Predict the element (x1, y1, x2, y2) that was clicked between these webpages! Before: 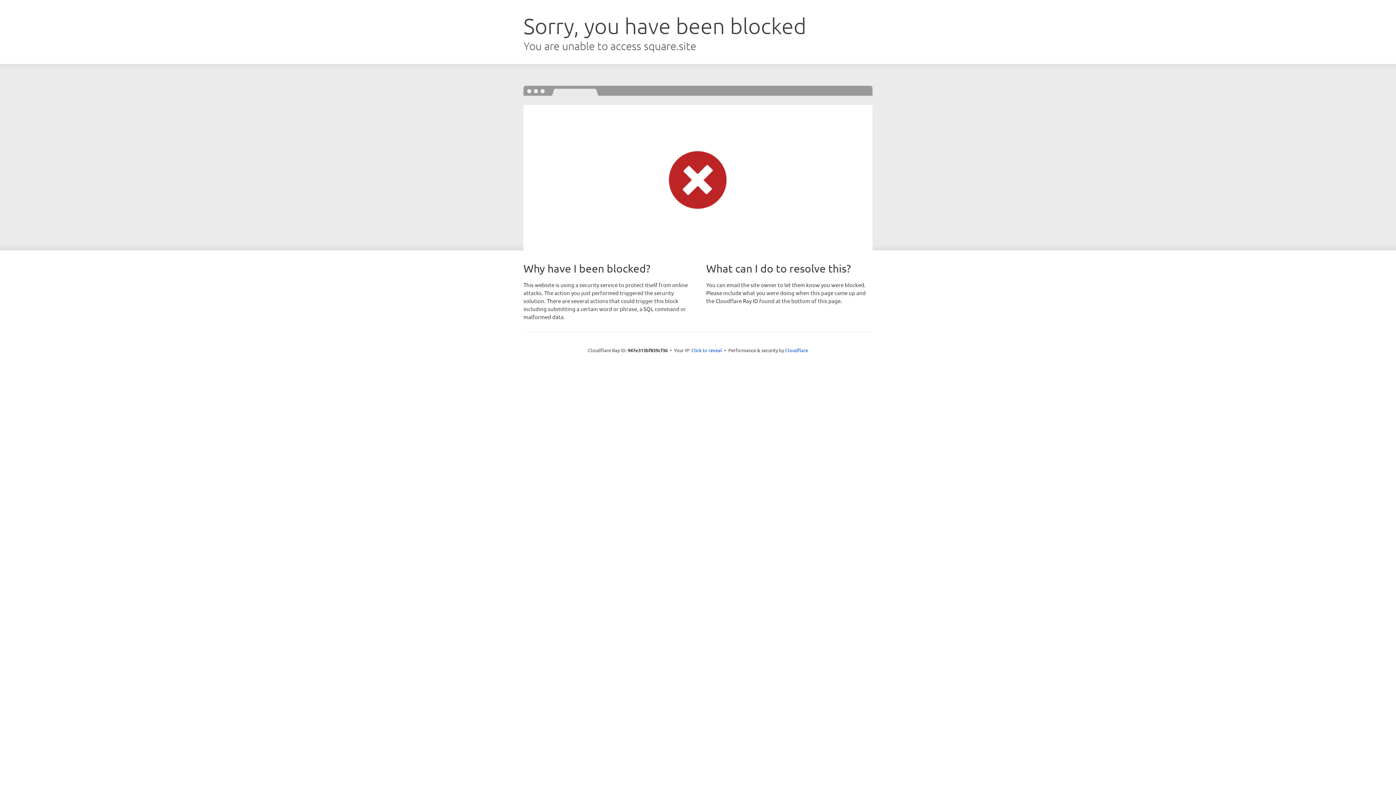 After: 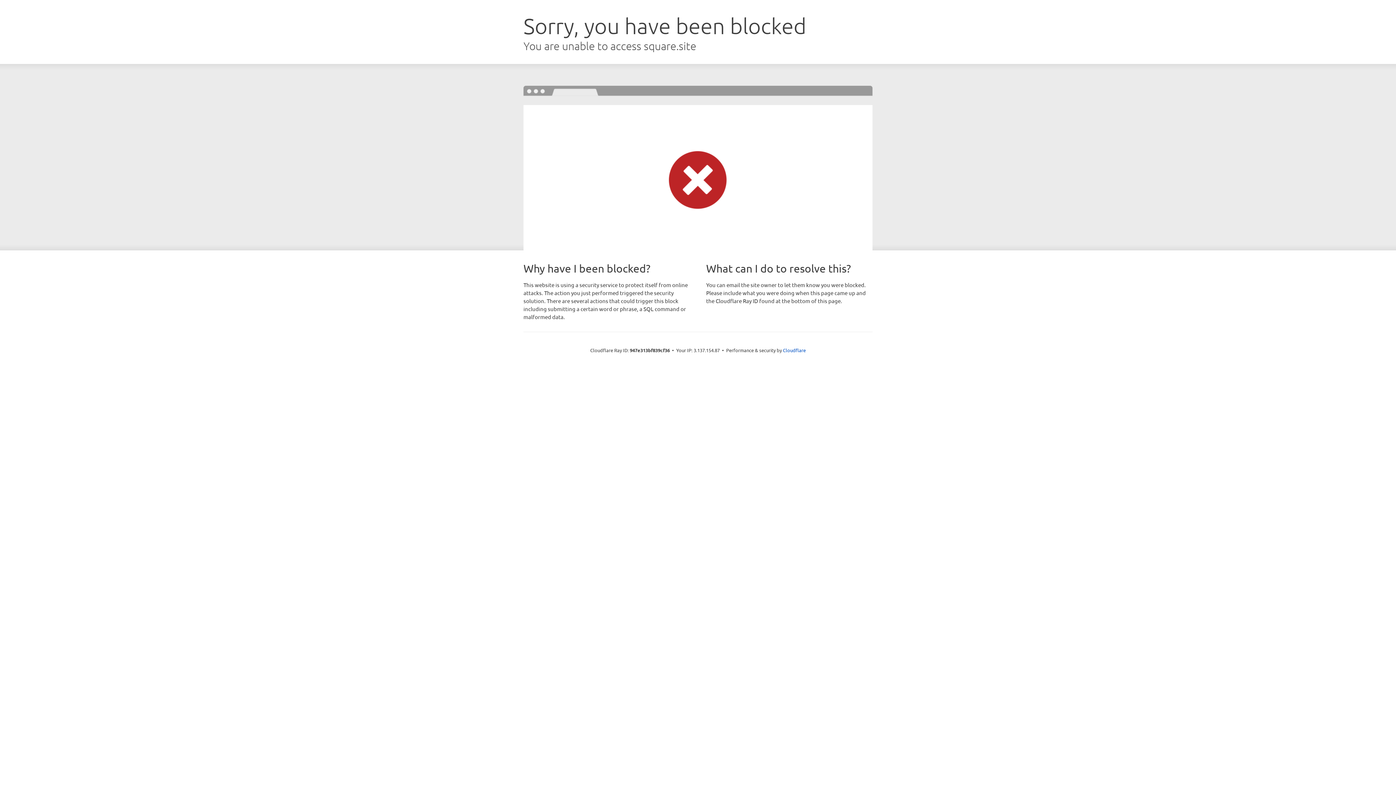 Action: bbox: (691, 346, 722, 353) label: Click to reveal